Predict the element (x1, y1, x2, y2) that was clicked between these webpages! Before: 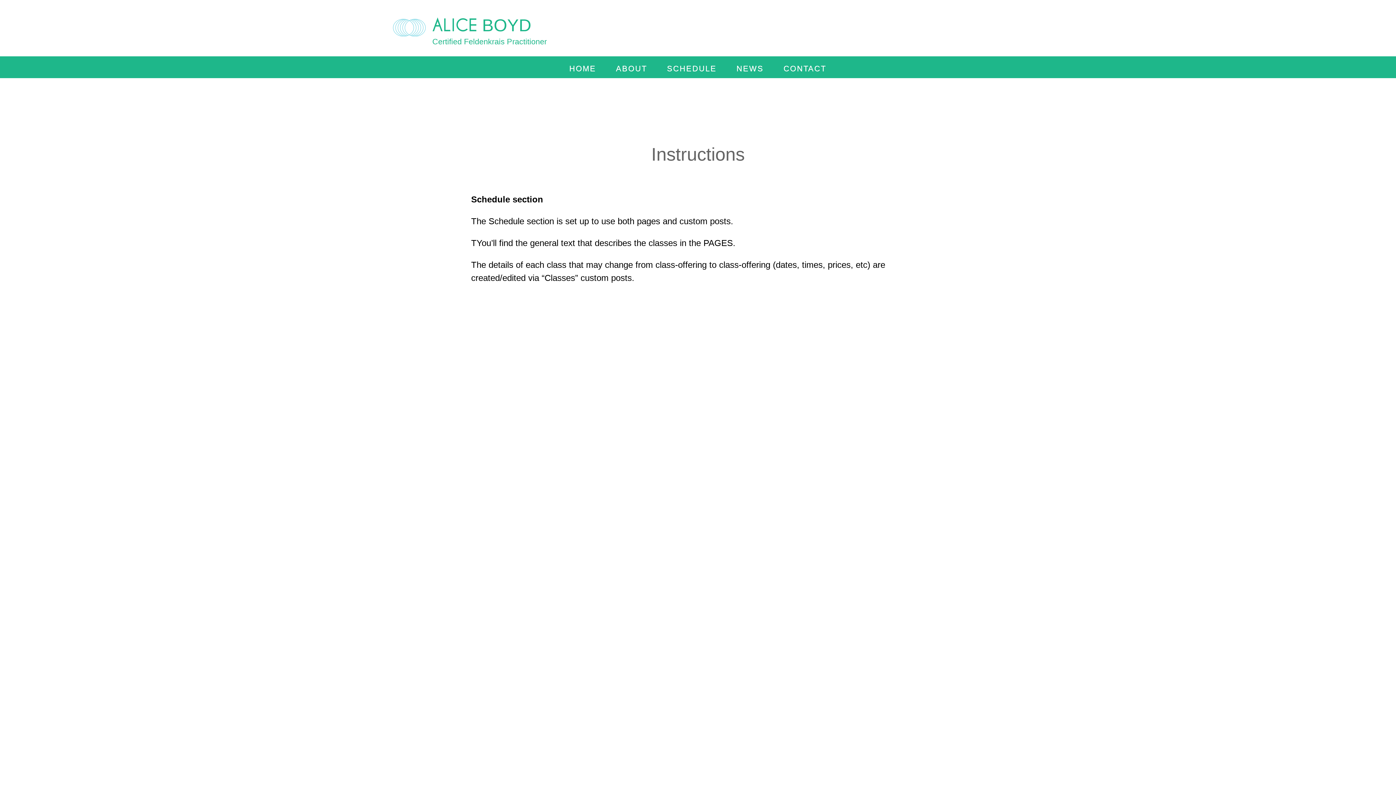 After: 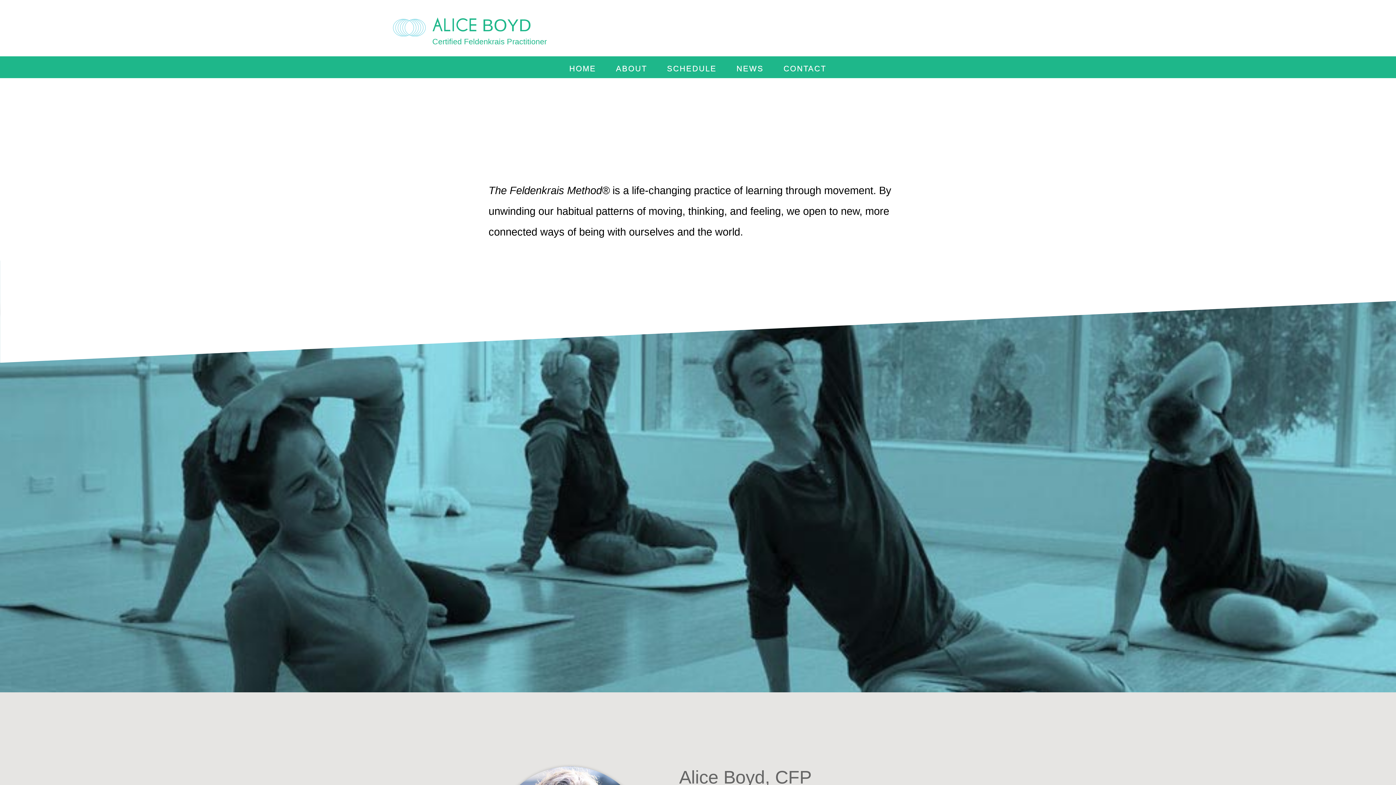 Action: label: HOME bbox: (566, 56, 599, 81)